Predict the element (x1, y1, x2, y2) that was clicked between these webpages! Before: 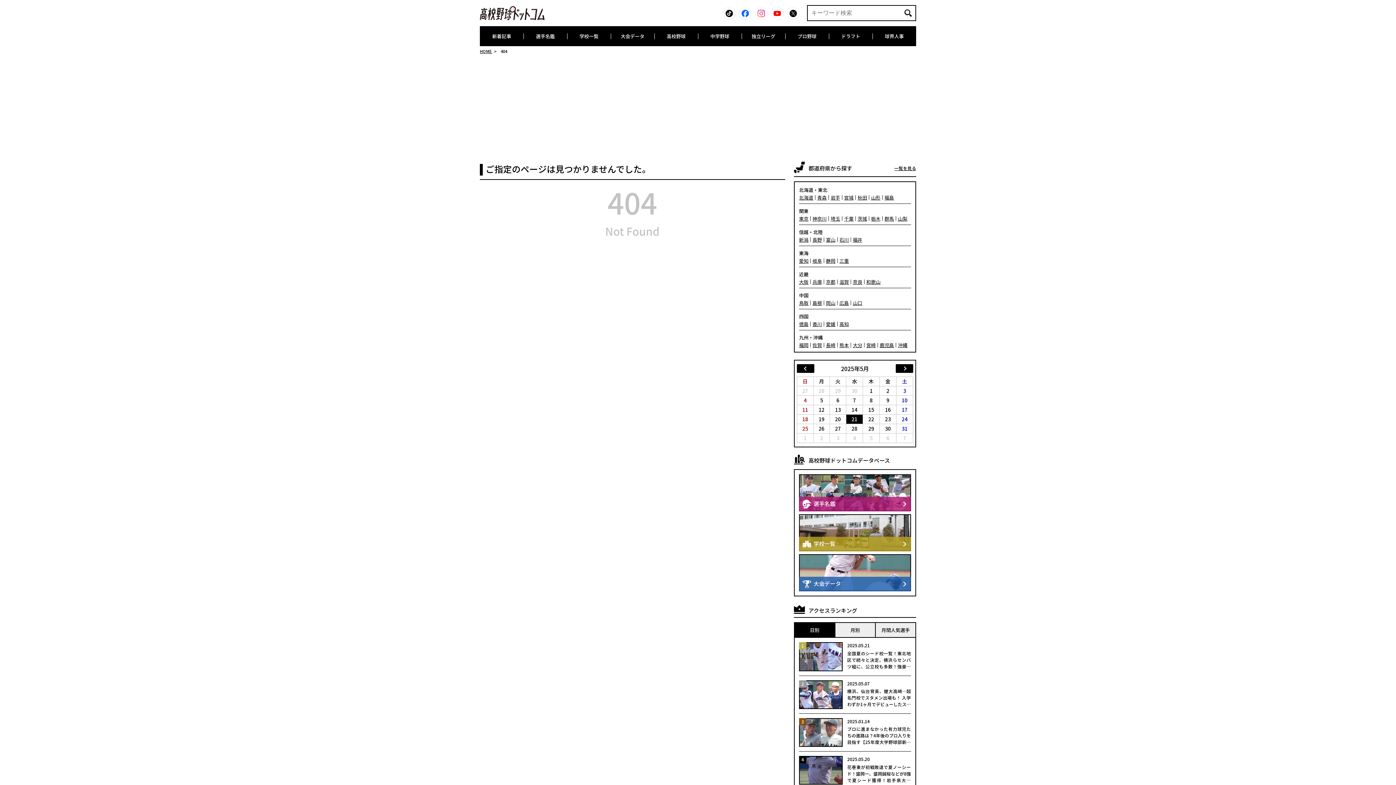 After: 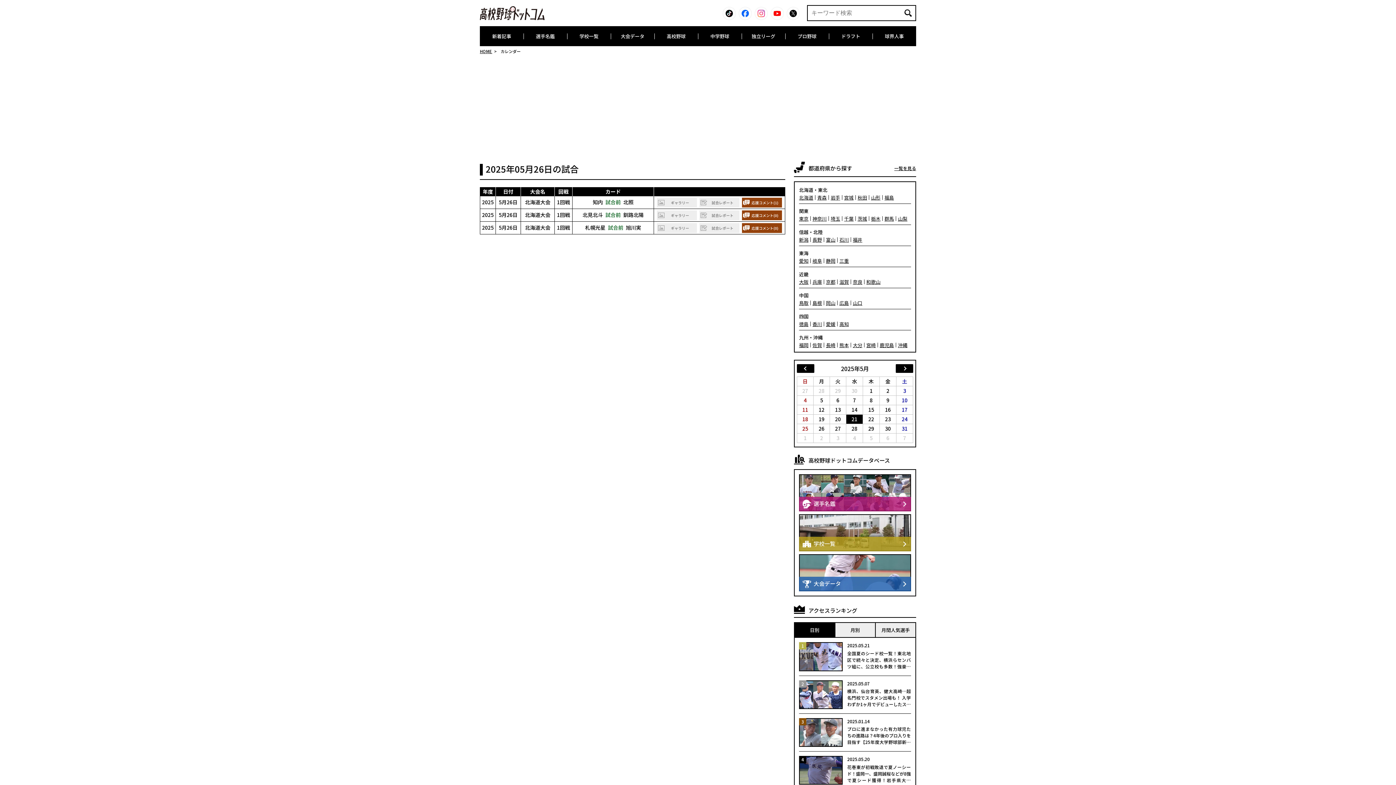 Action: bbox: (797, 424, 813, 433) label: 25